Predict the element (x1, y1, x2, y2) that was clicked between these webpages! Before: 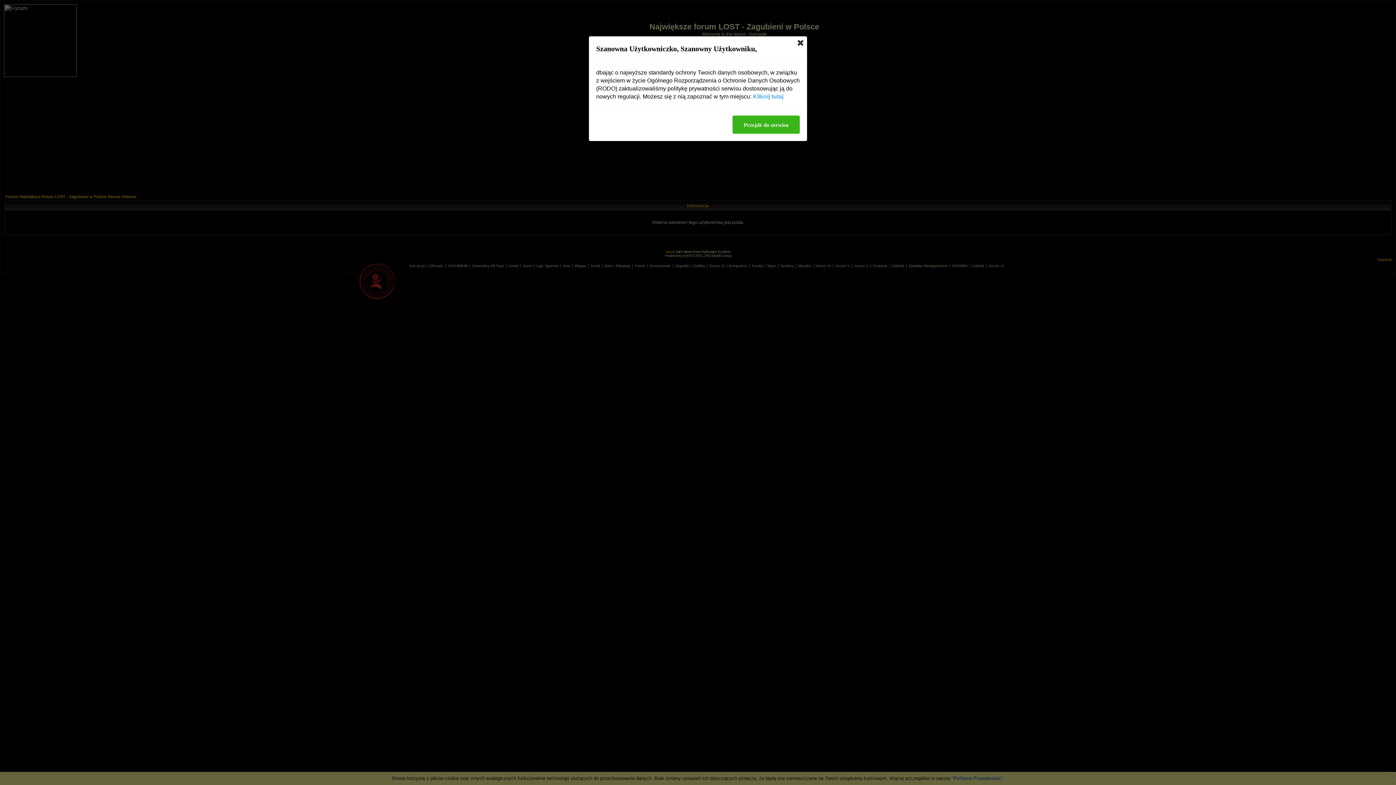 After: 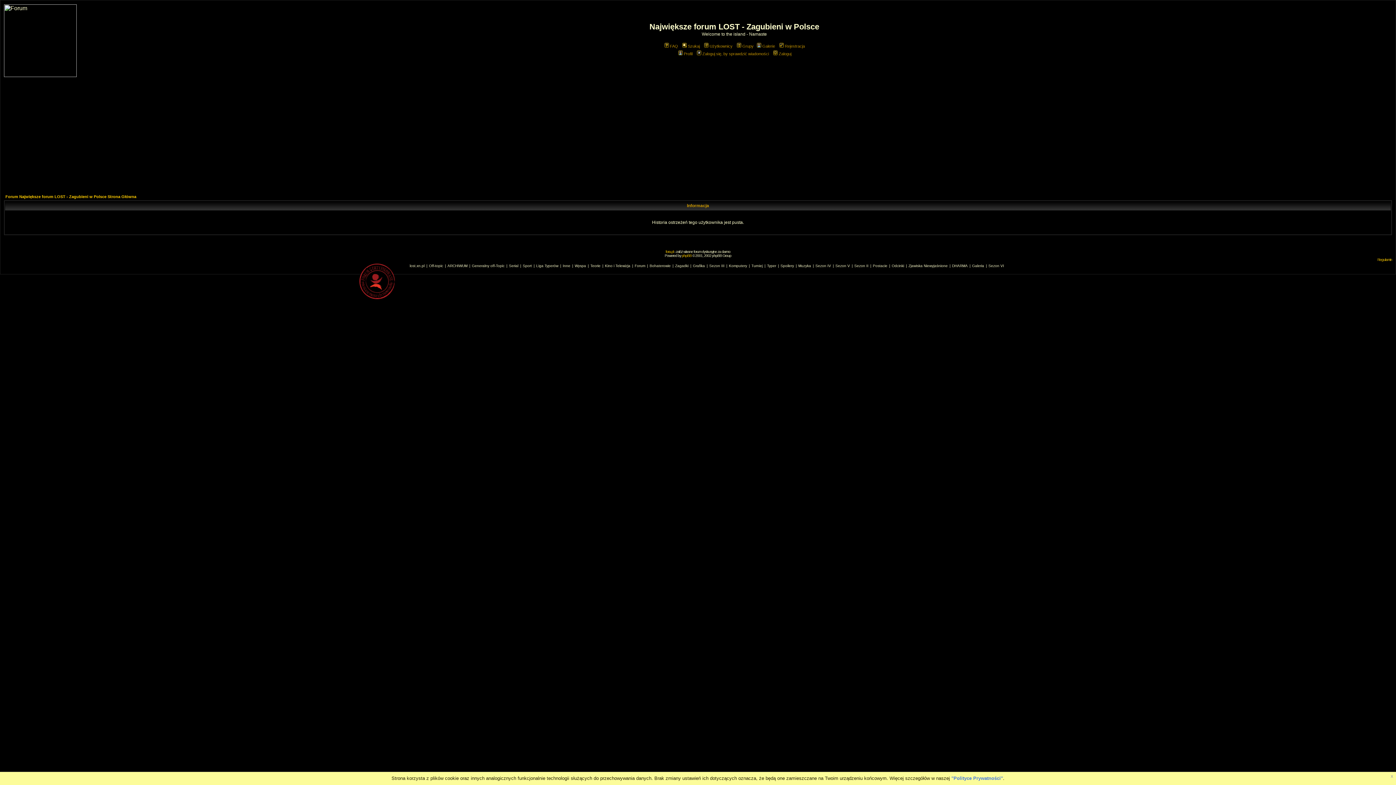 Action: bbox: (797, 40, 803, 45)